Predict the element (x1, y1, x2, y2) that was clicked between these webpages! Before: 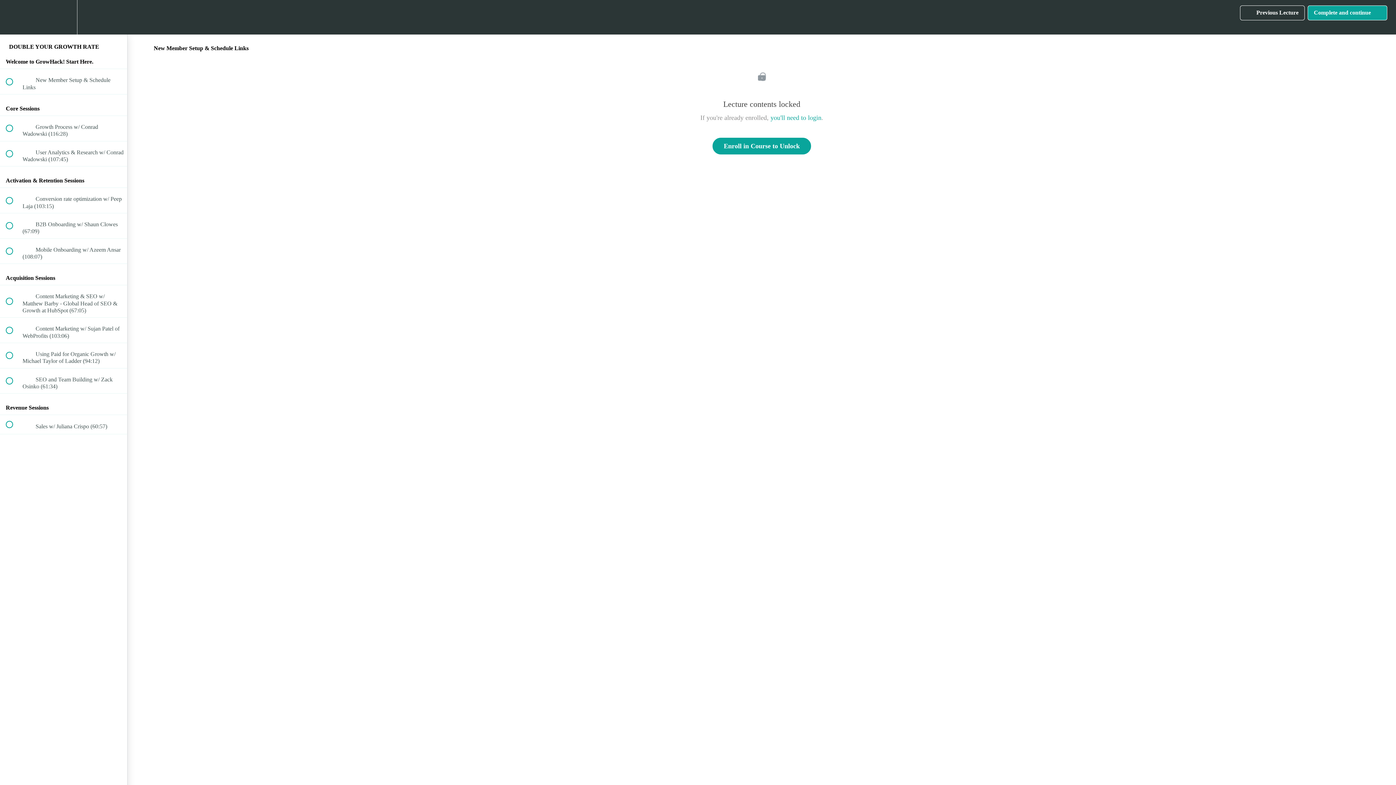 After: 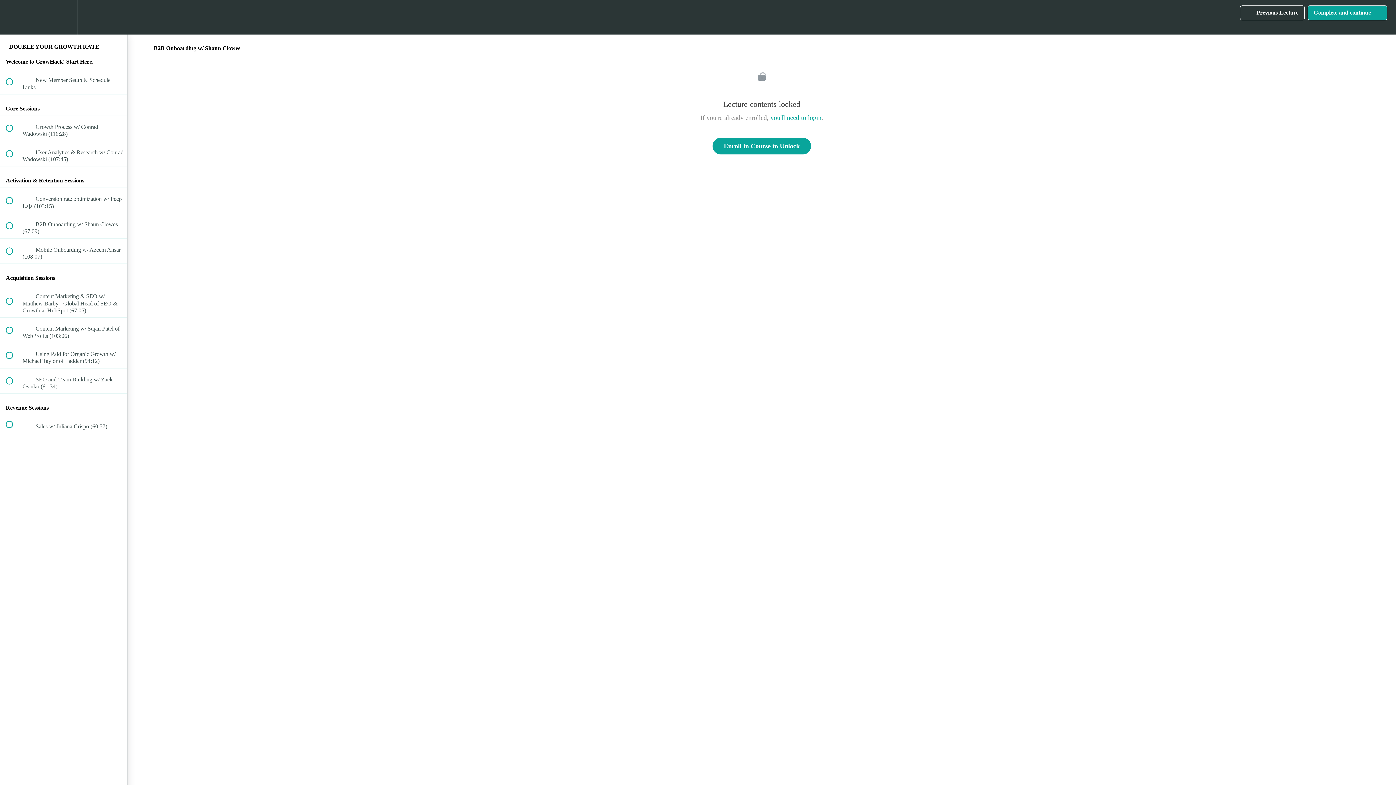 Action: label:  
 B2B Onboarding w/ Shaun Clowes (67:09) bbox: (0, 213, 127, 238)